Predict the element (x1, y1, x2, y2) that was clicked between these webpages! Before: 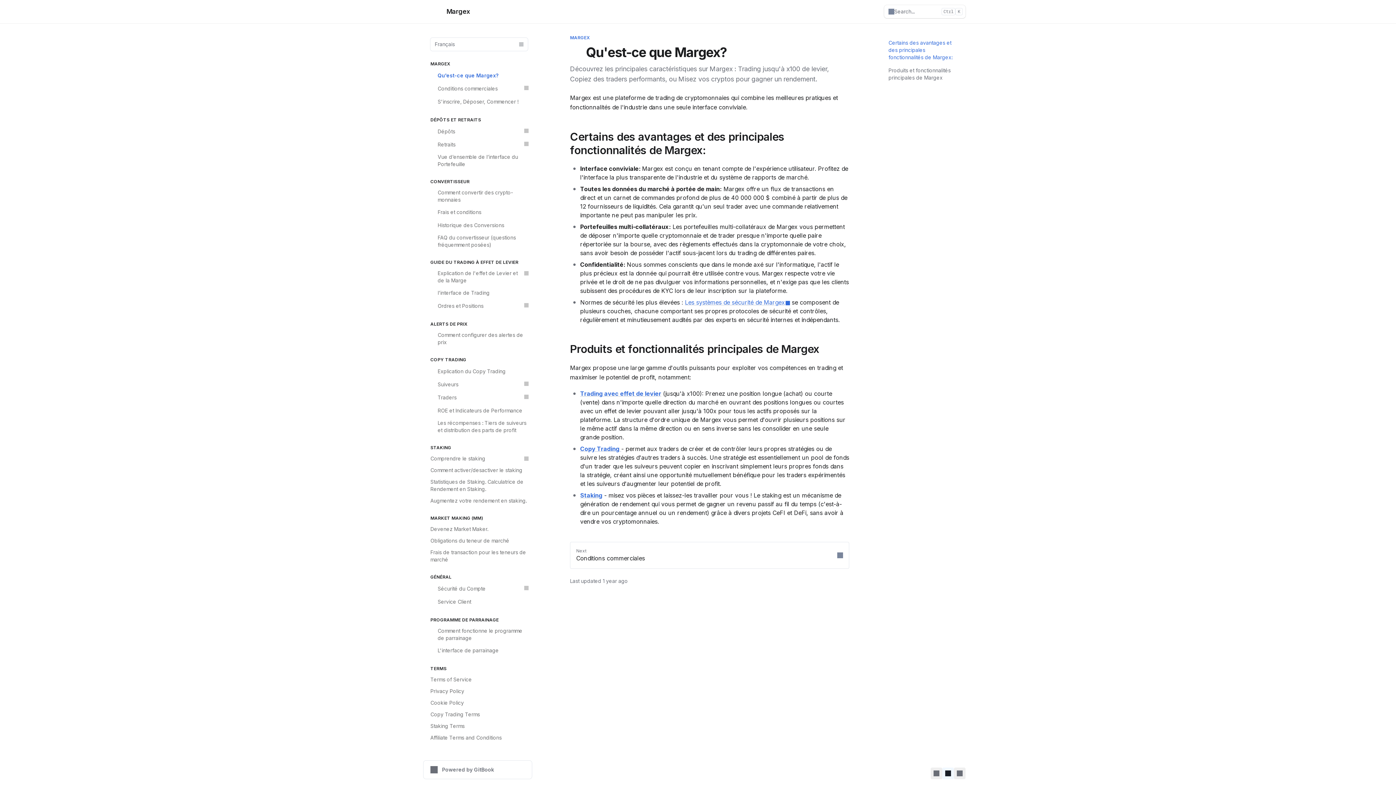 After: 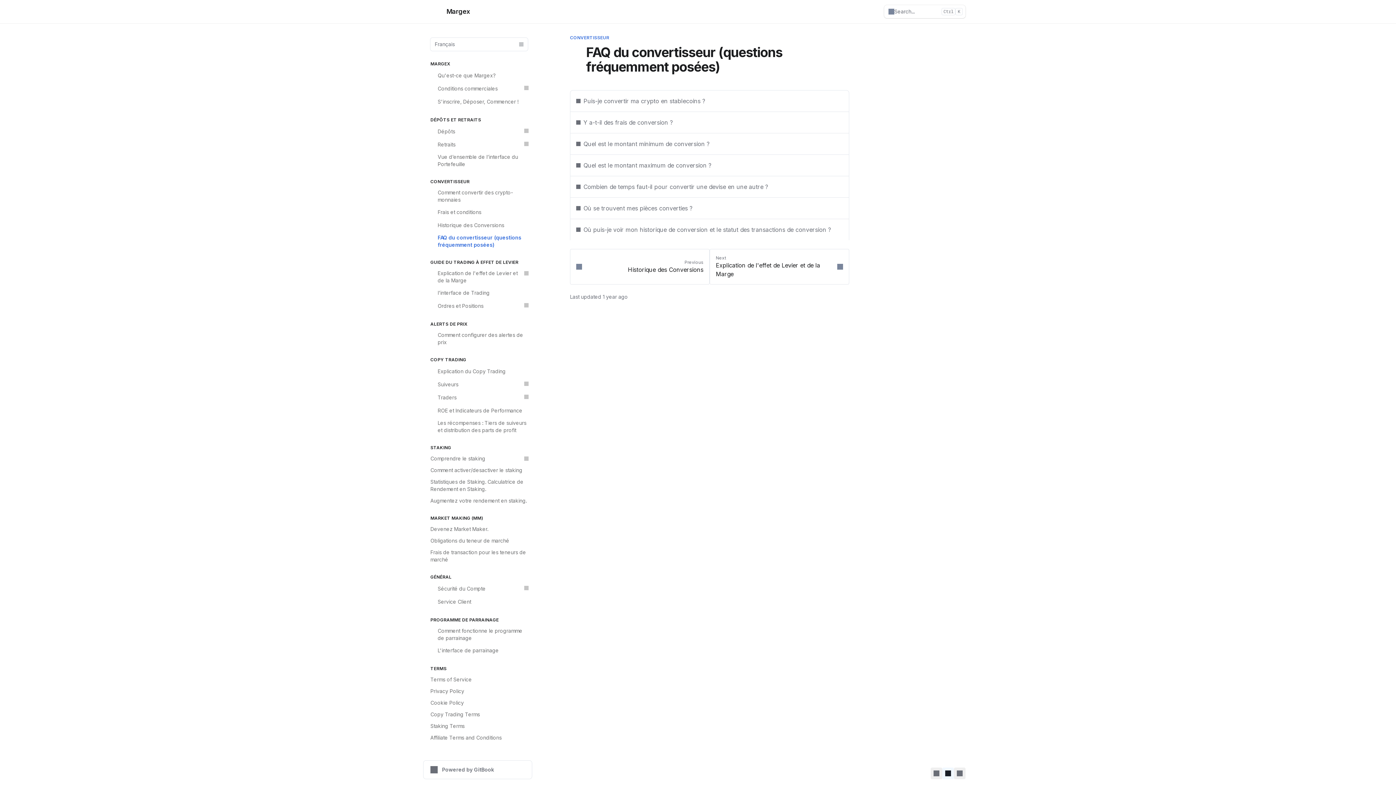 Action: bbox: (426, 232, 532, 250) label: ❔
FAQ du convertisseur (questions fréquemment posées)